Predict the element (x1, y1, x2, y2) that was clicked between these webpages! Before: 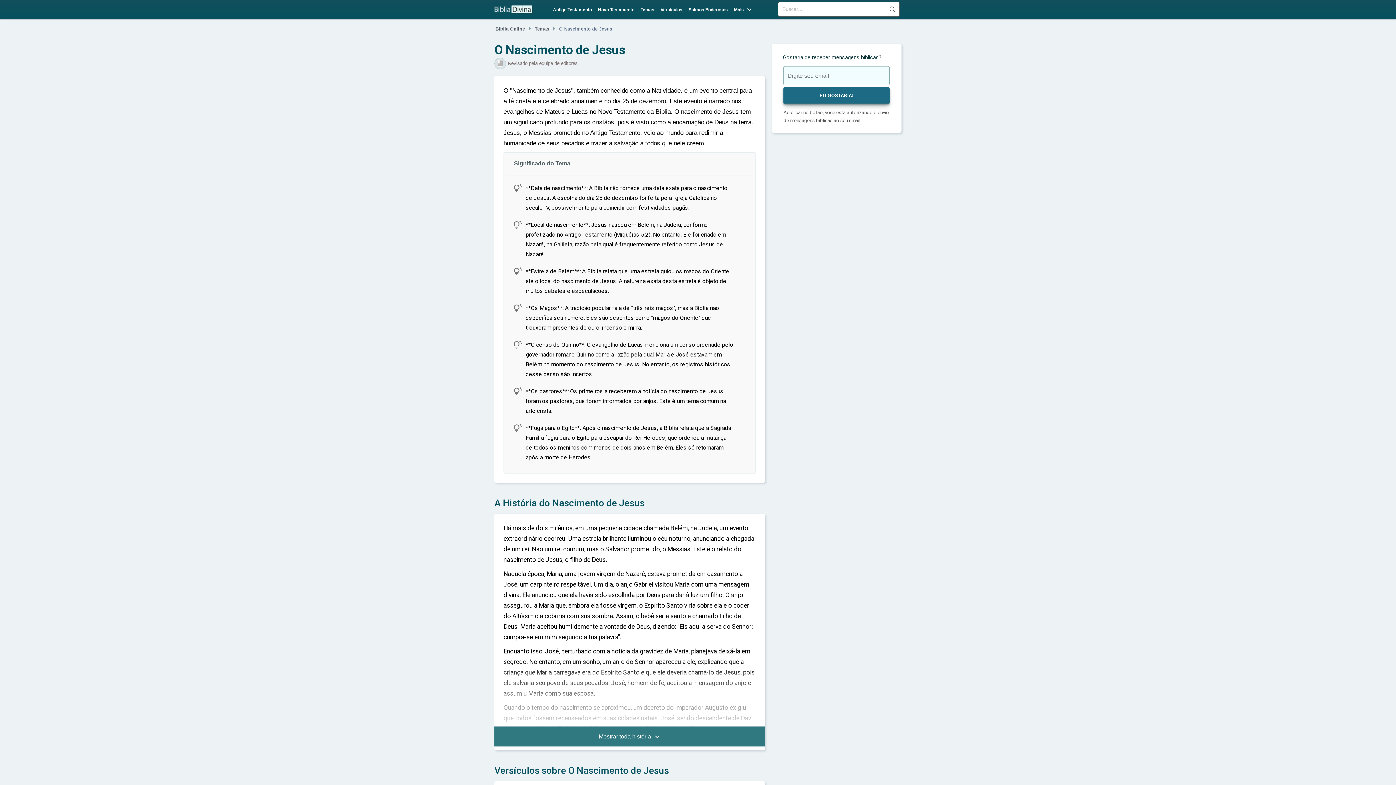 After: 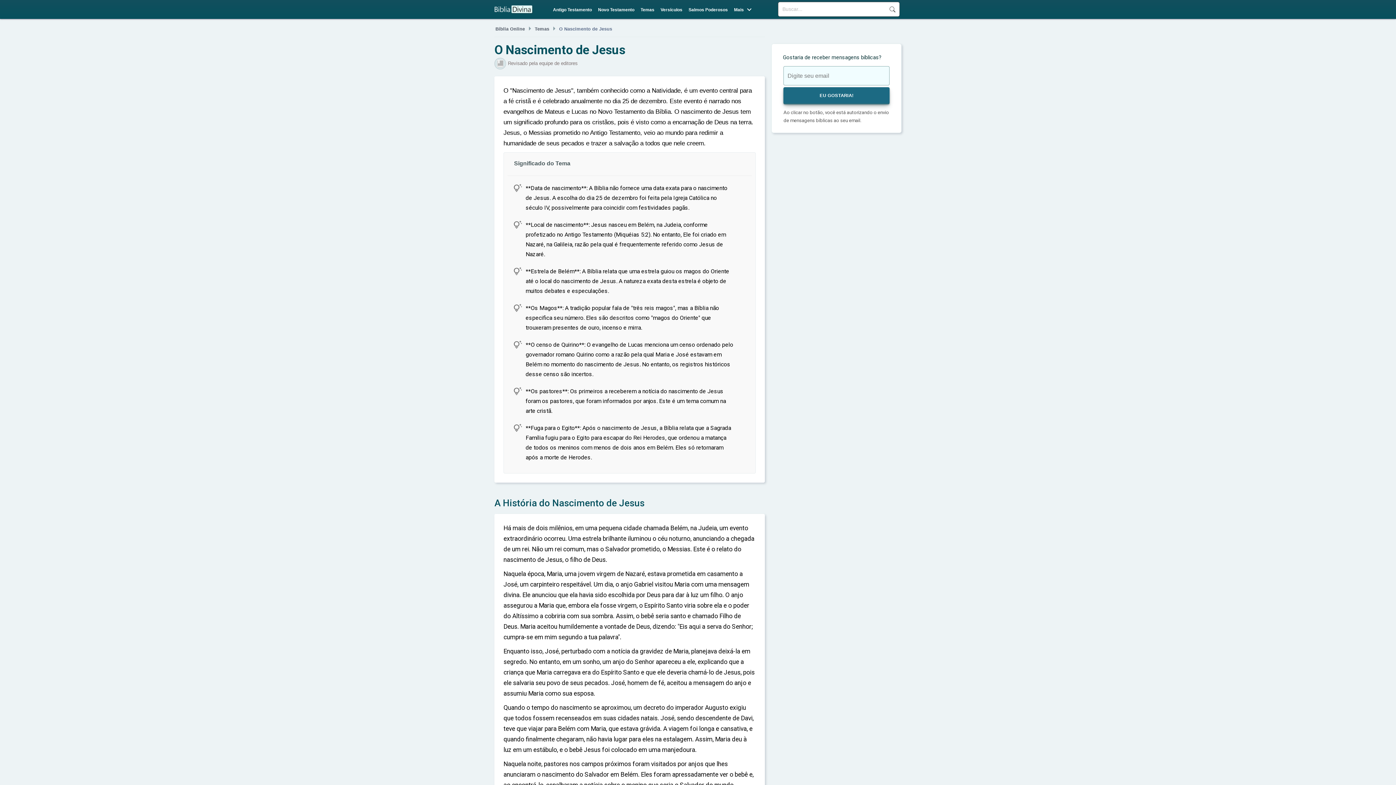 Action: bbox: (494, 726, 765, 746) label: Mostrar toda história